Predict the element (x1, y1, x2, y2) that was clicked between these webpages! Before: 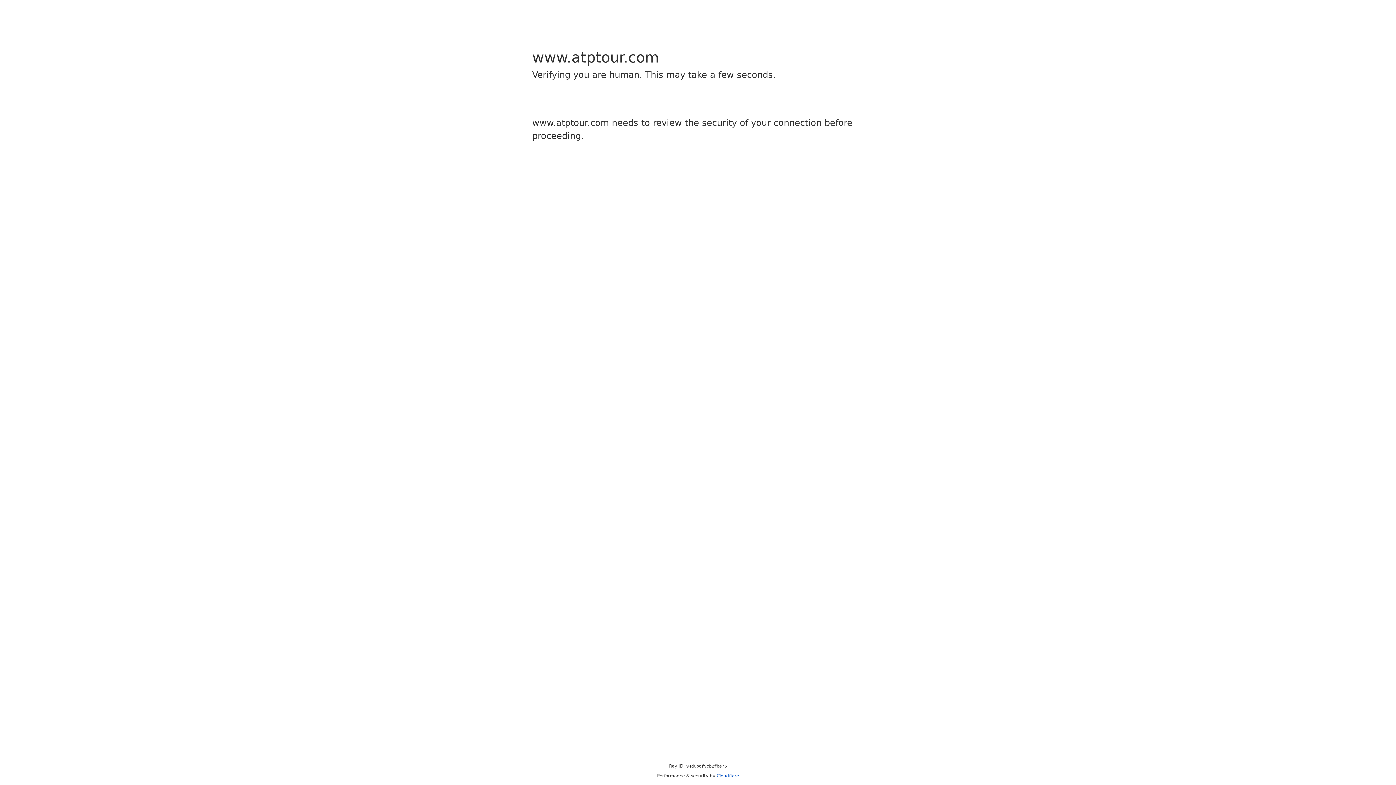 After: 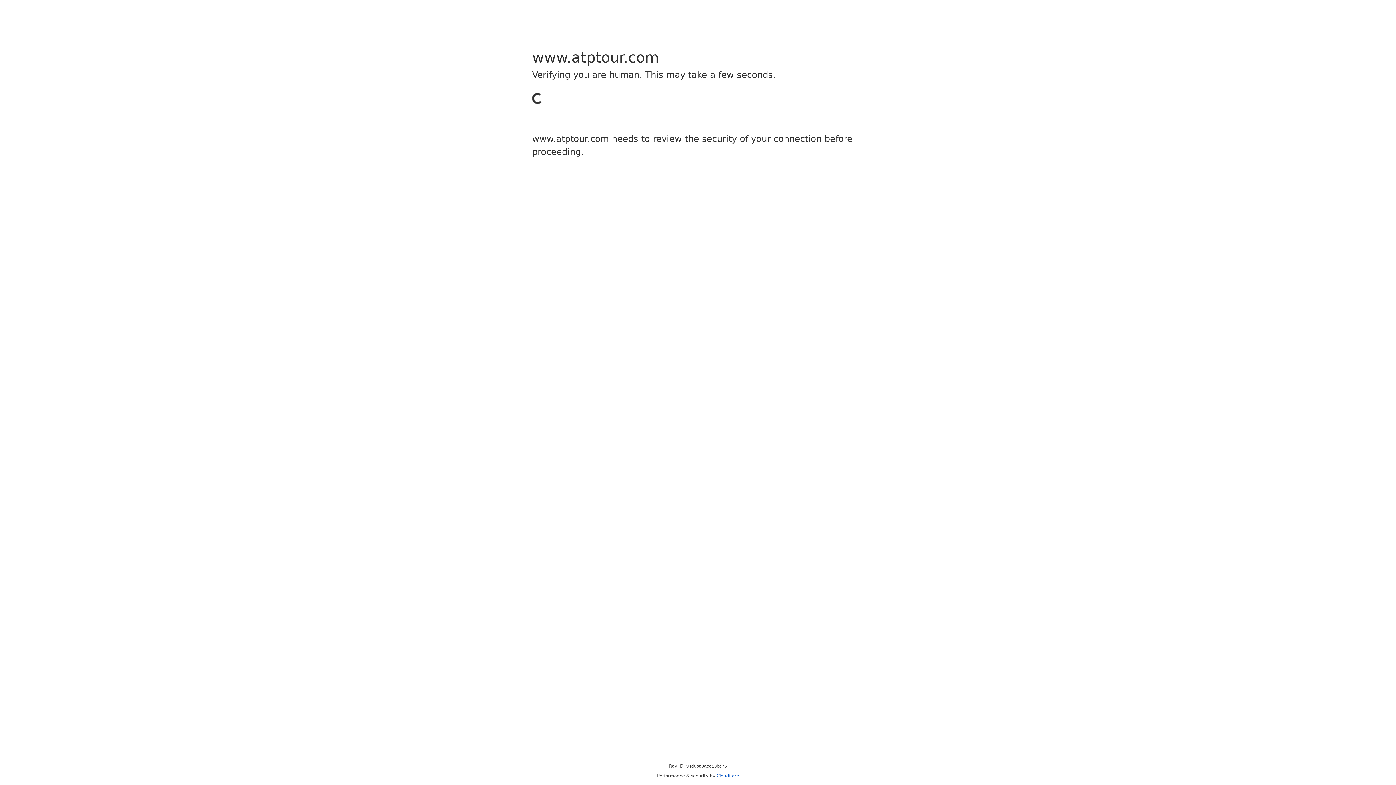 Action: label: Cloudflare bbox: (716, 773, 739, 778)